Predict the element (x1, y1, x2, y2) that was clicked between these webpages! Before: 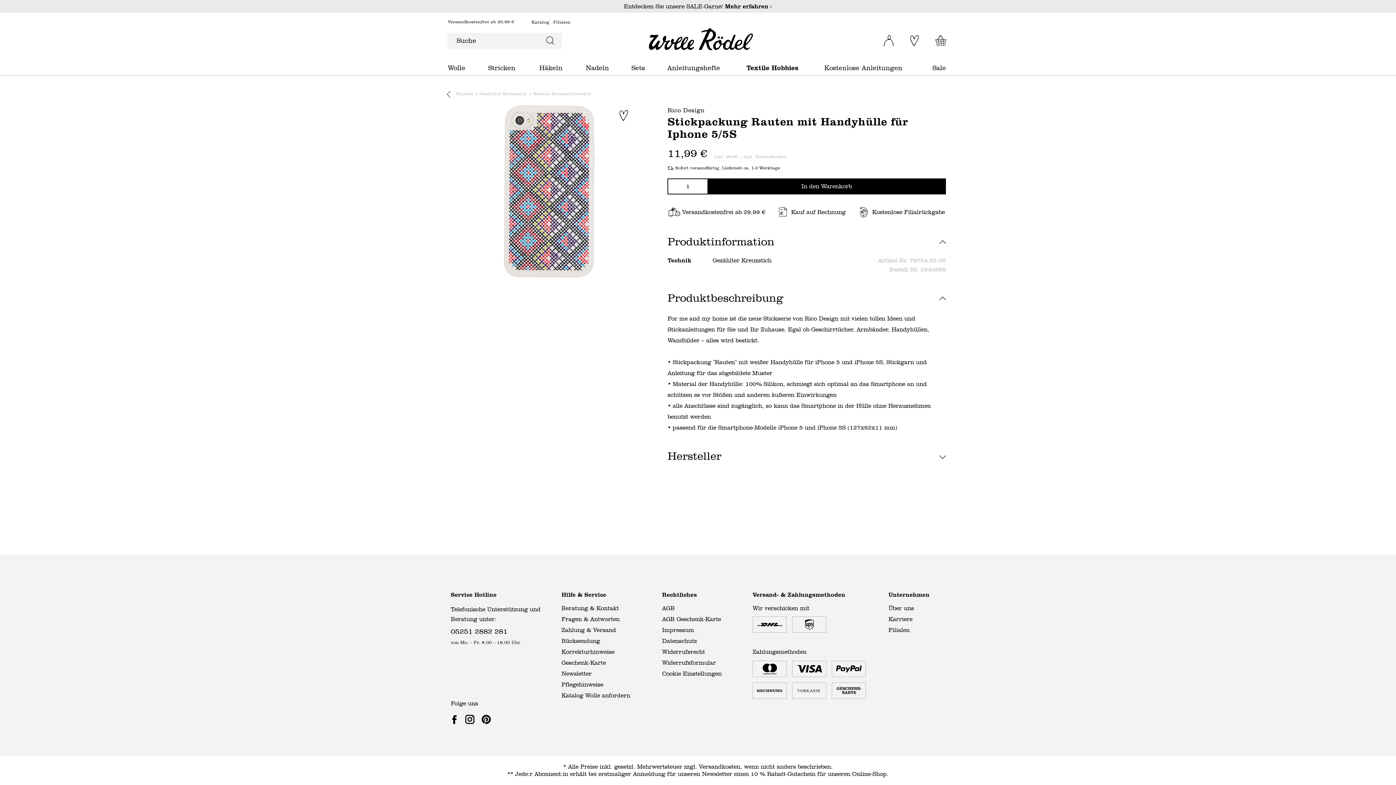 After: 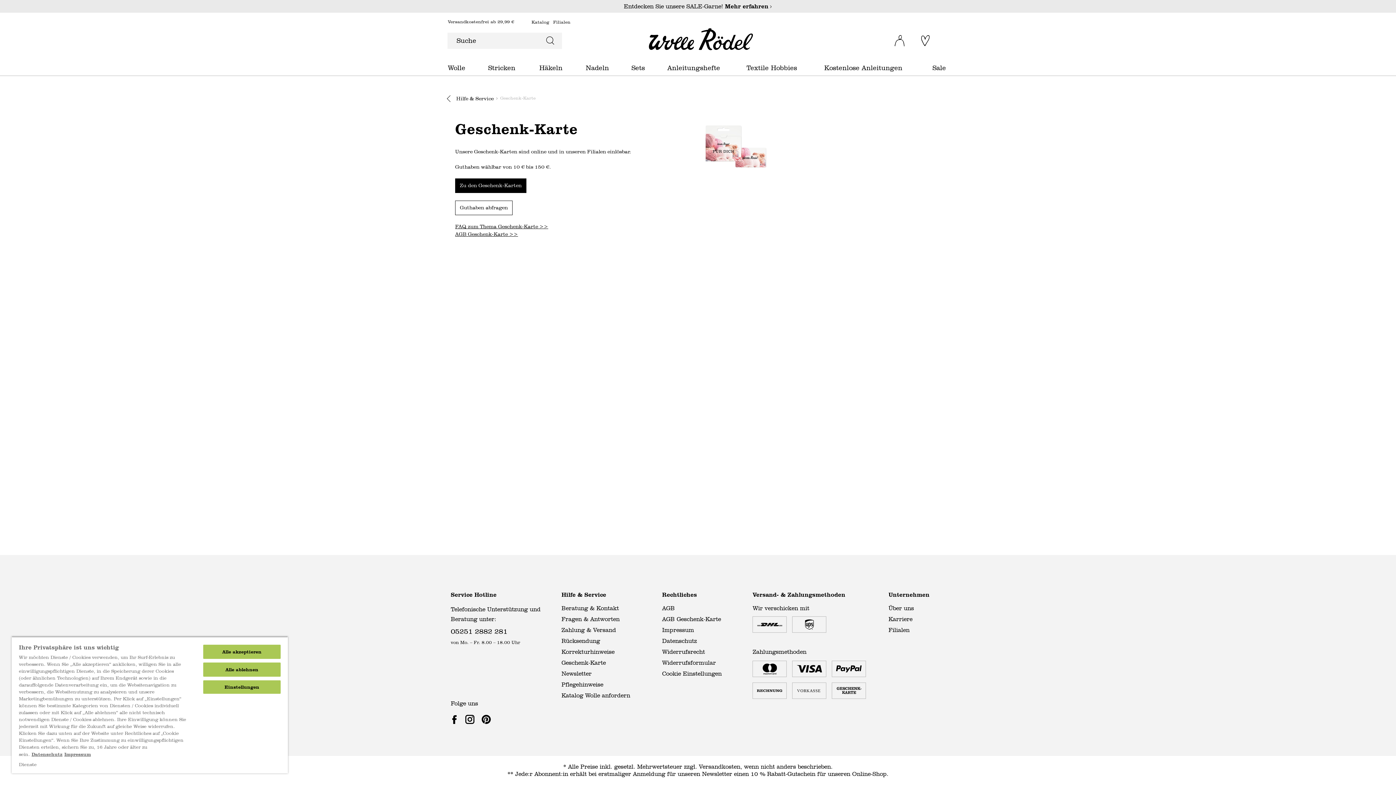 Action: label: Geschenk-Karte bbox: (561, 659, 605, 666)